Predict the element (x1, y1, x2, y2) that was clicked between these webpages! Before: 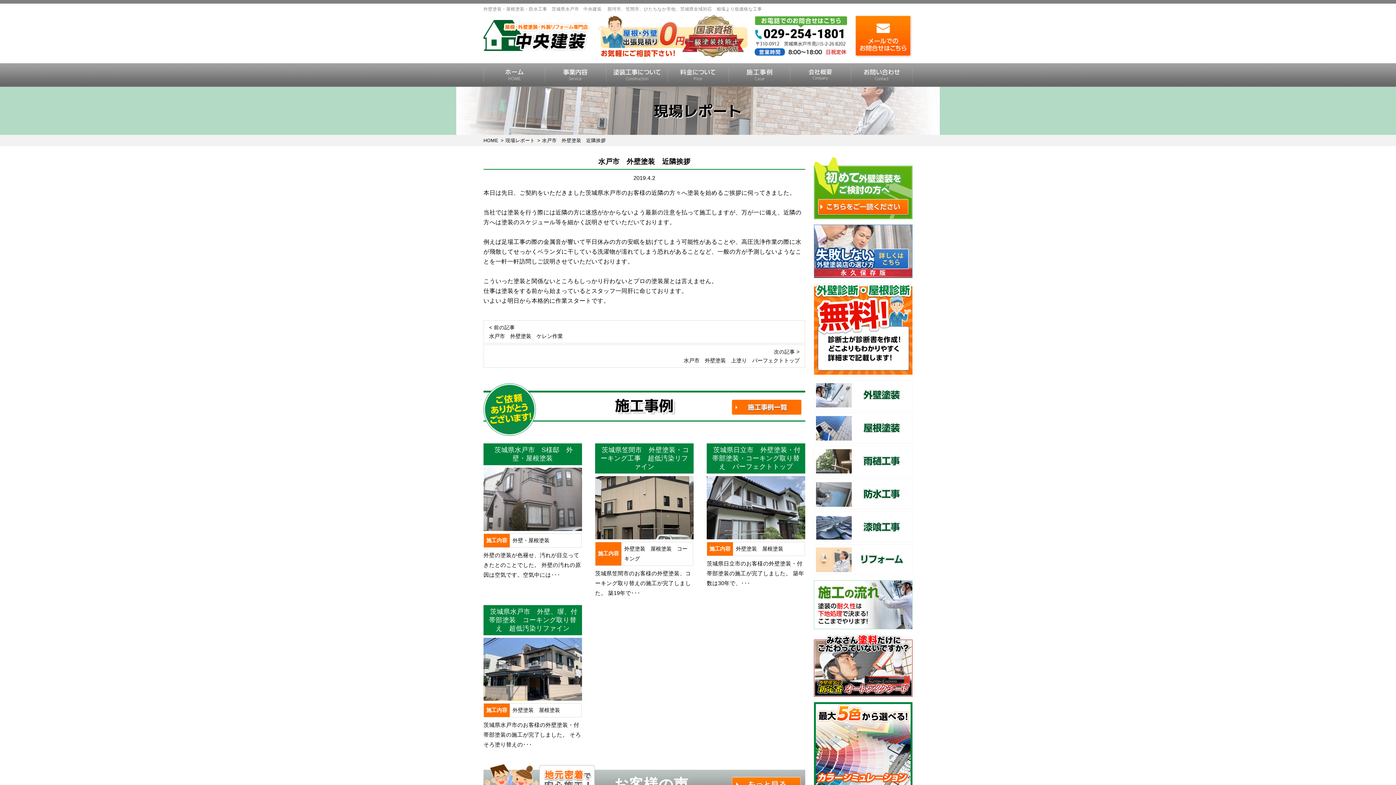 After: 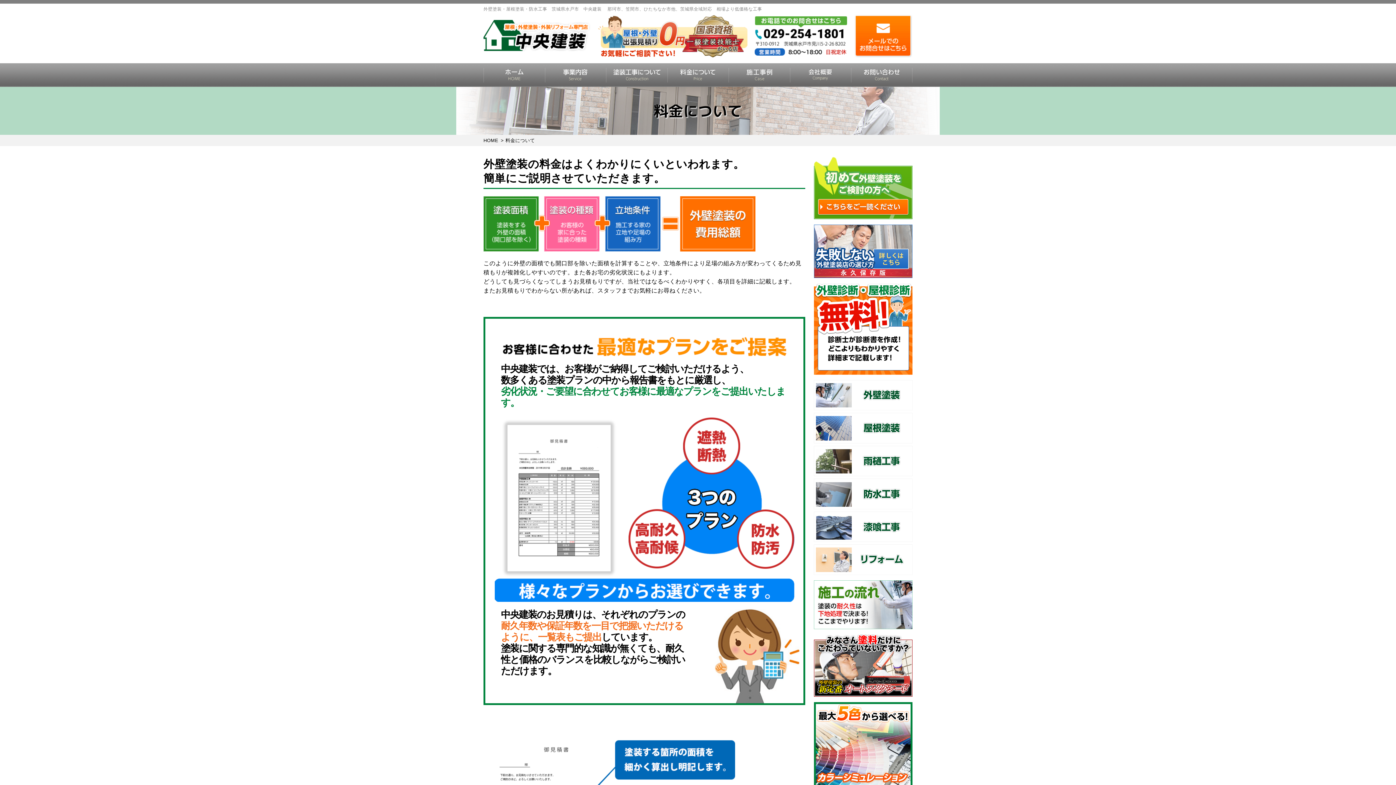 Action: bbox: (667, 63, 728, 86) label: 料金について